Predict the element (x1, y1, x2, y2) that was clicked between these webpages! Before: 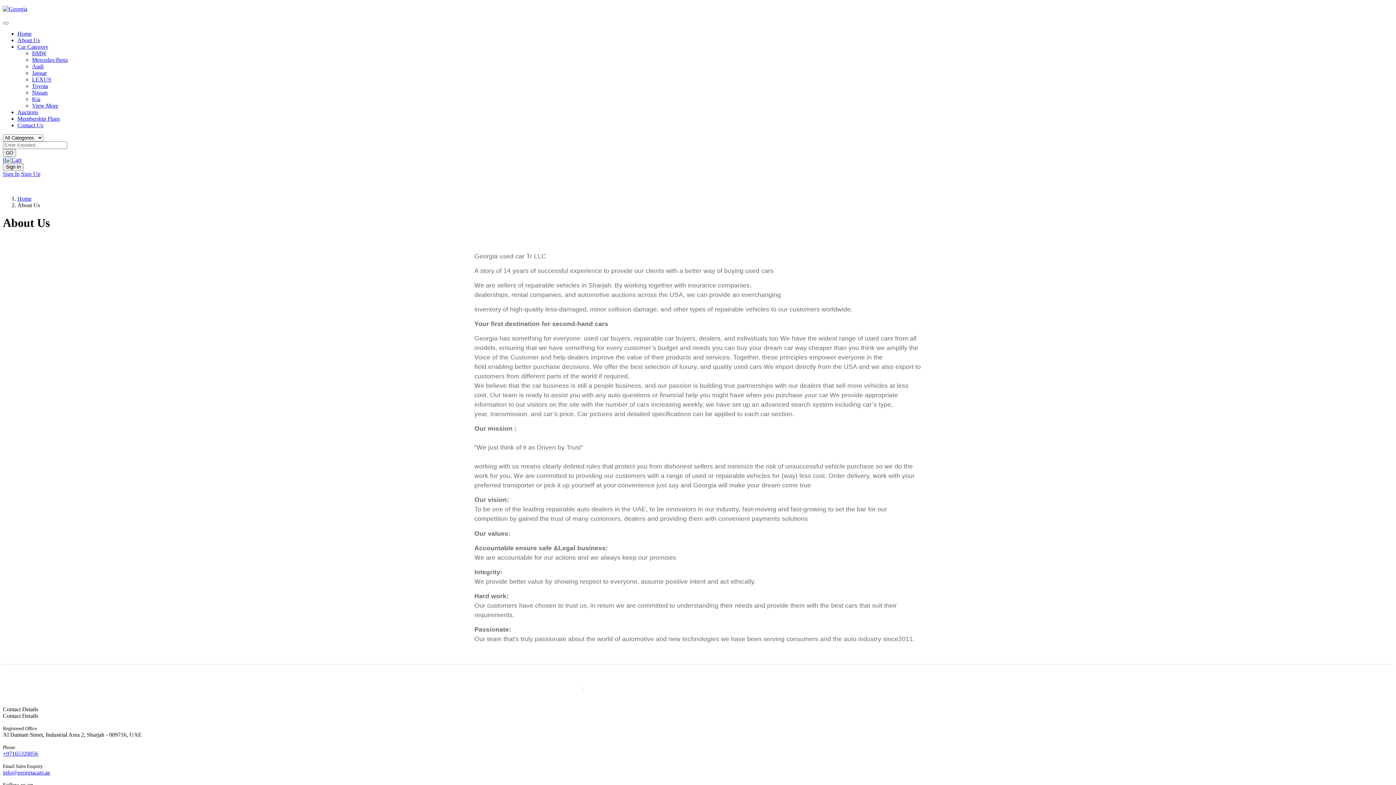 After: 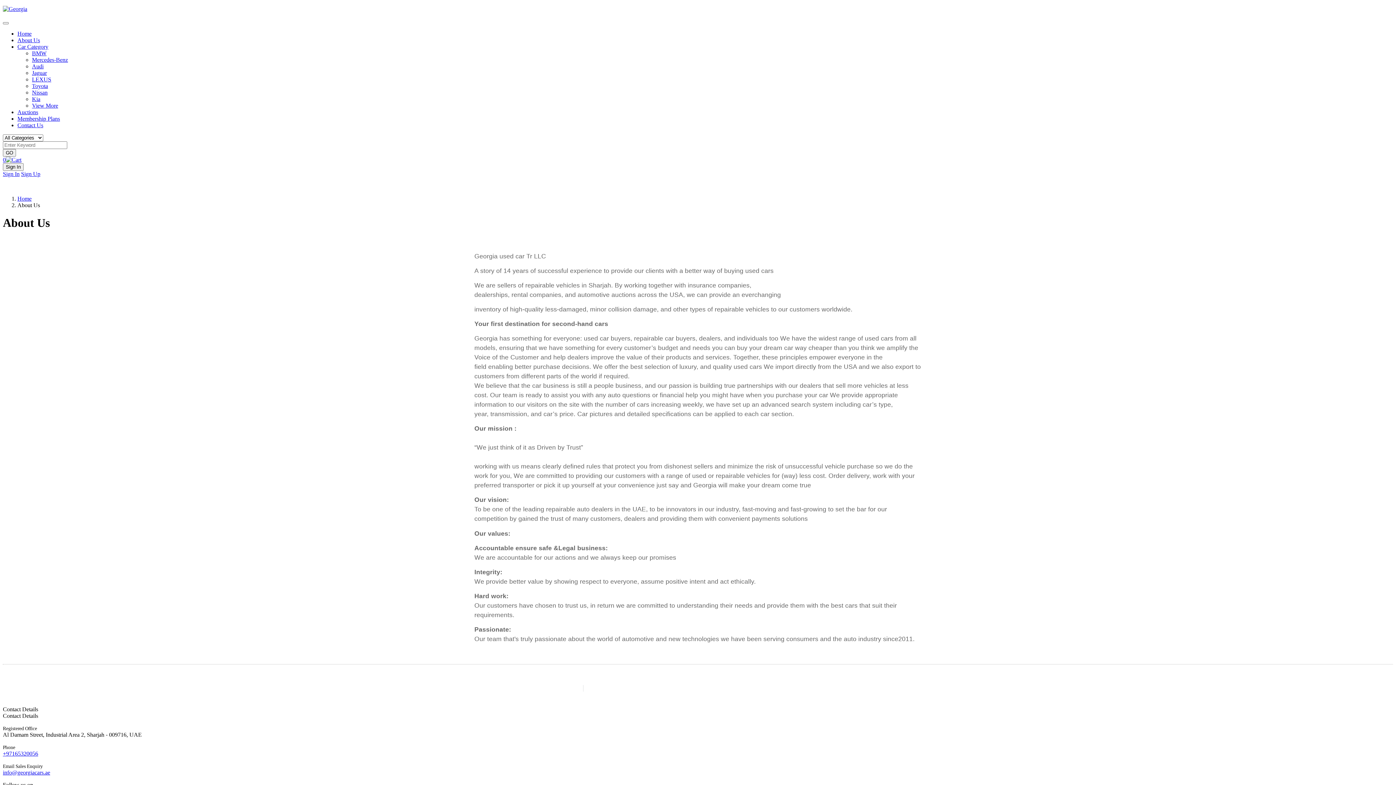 Action: bbox: (17, 43, 48, 49) label: Car Category